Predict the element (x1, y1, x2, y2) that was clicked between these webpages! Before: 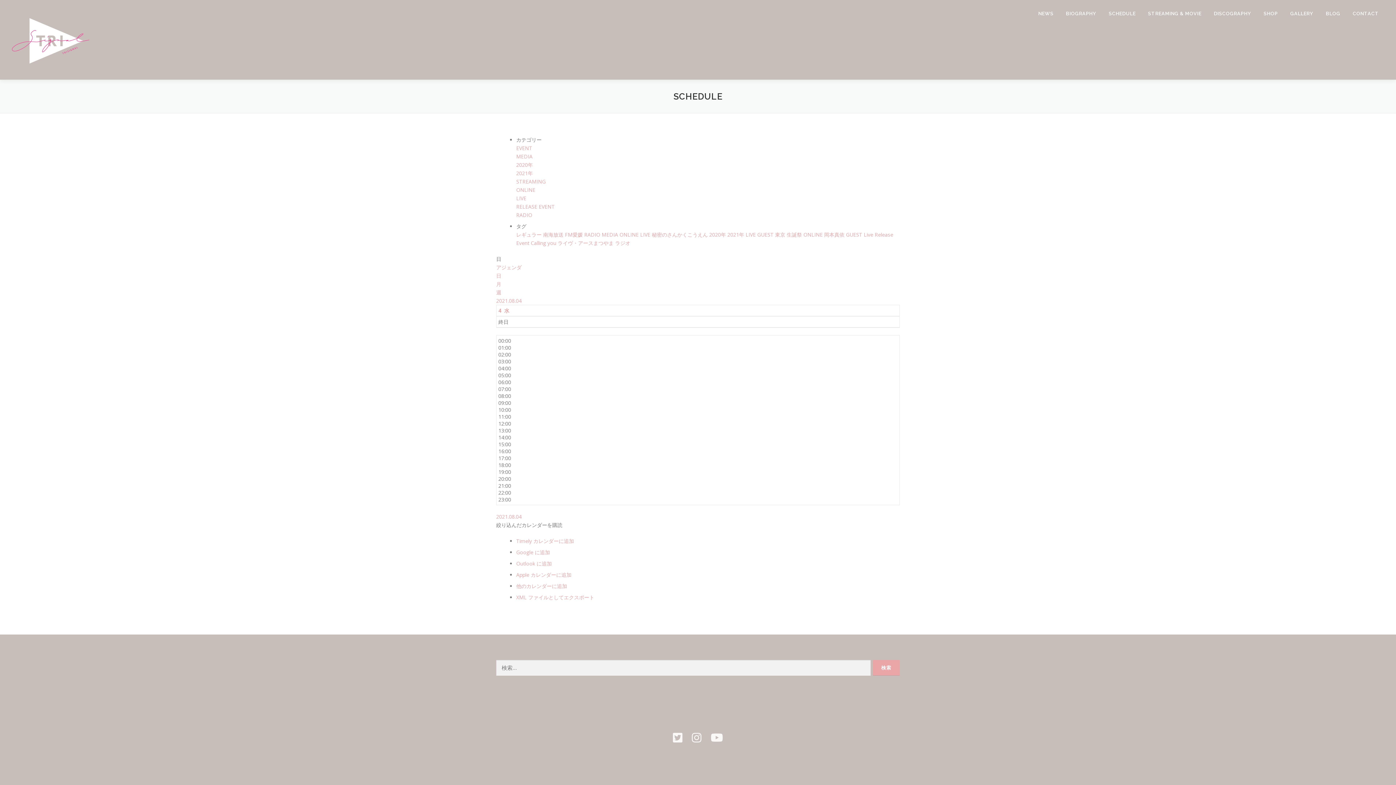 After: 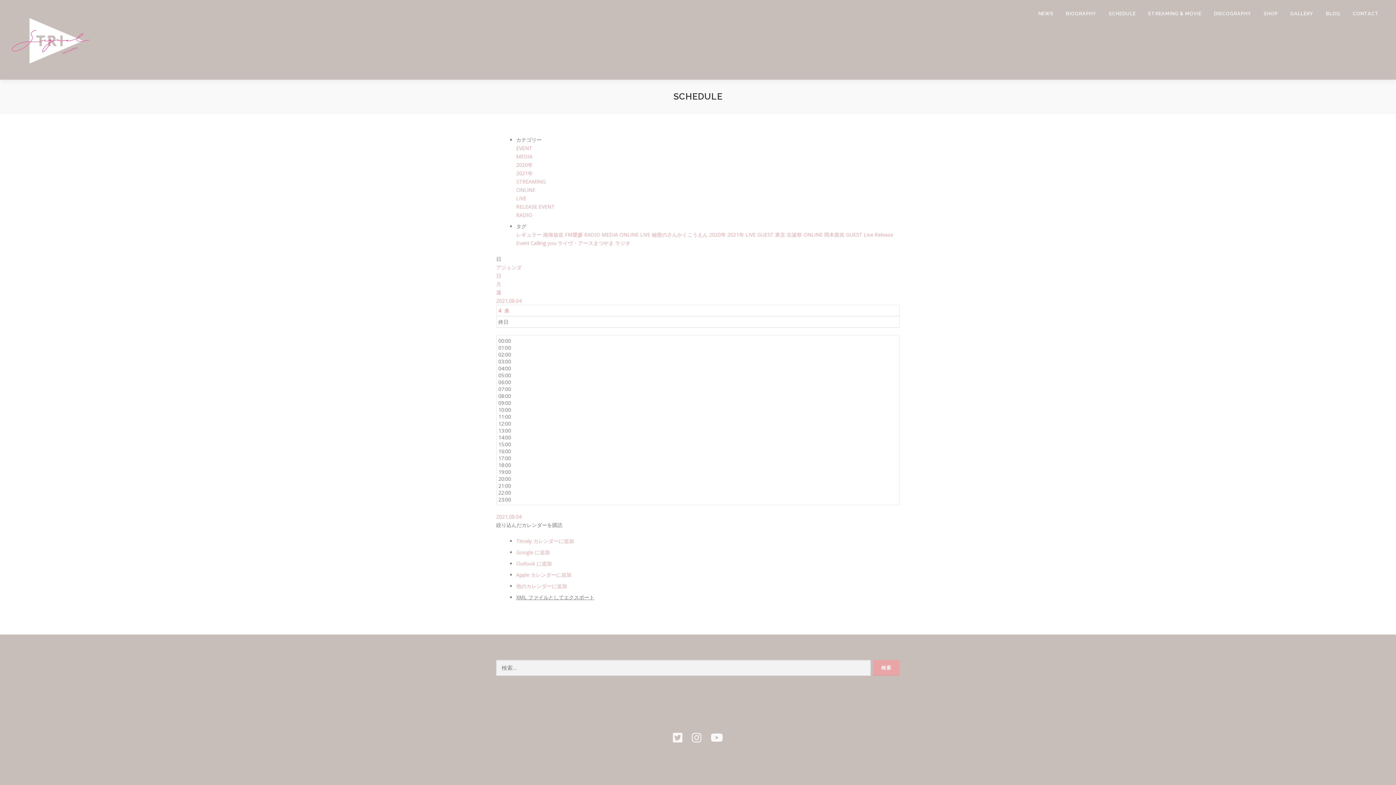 Action: bbox: (516, 594, 594, 601) label: XML ファイルとしてエクスポート